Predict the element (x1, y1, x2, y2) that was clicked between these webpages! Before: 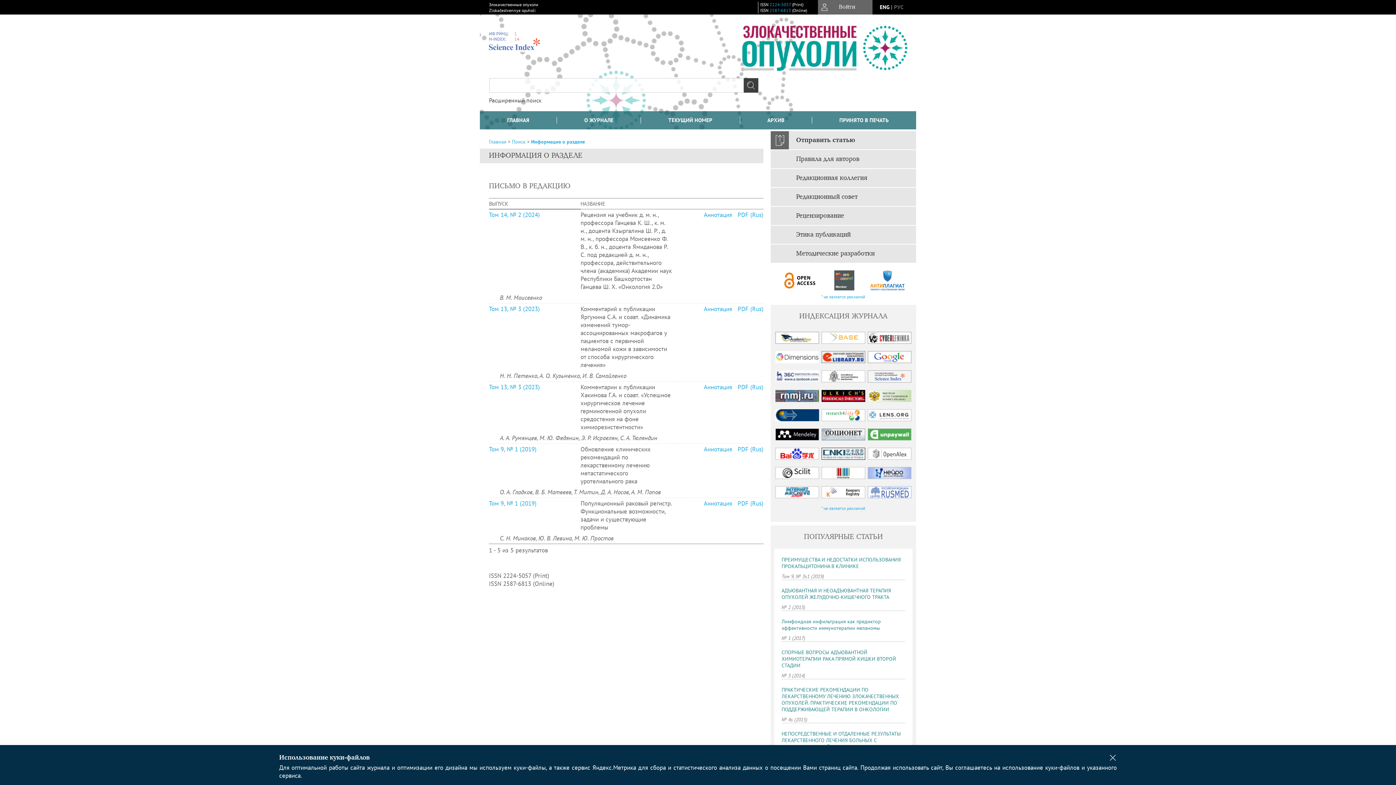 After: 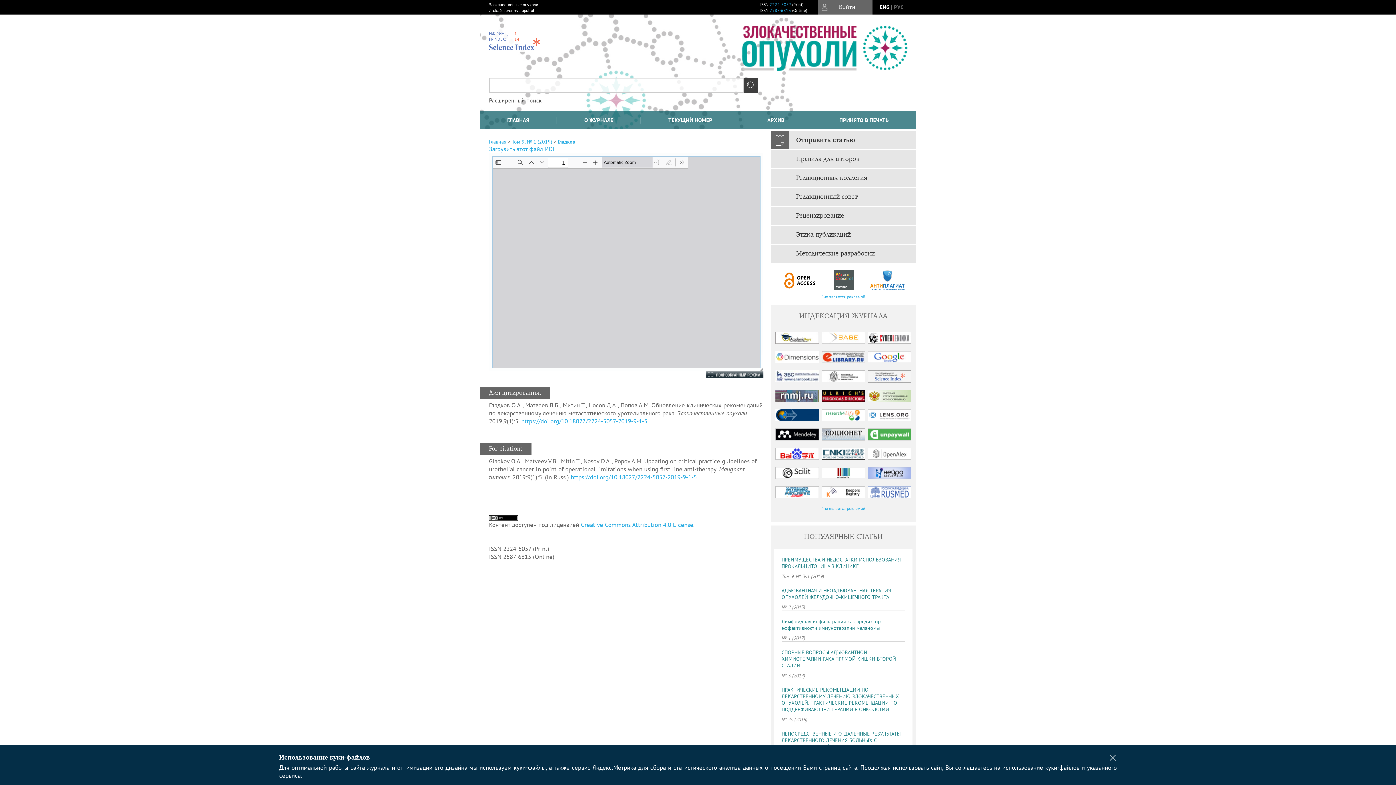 Action: label: PDF (Rus) bbox: (737, 445, 763, 453)